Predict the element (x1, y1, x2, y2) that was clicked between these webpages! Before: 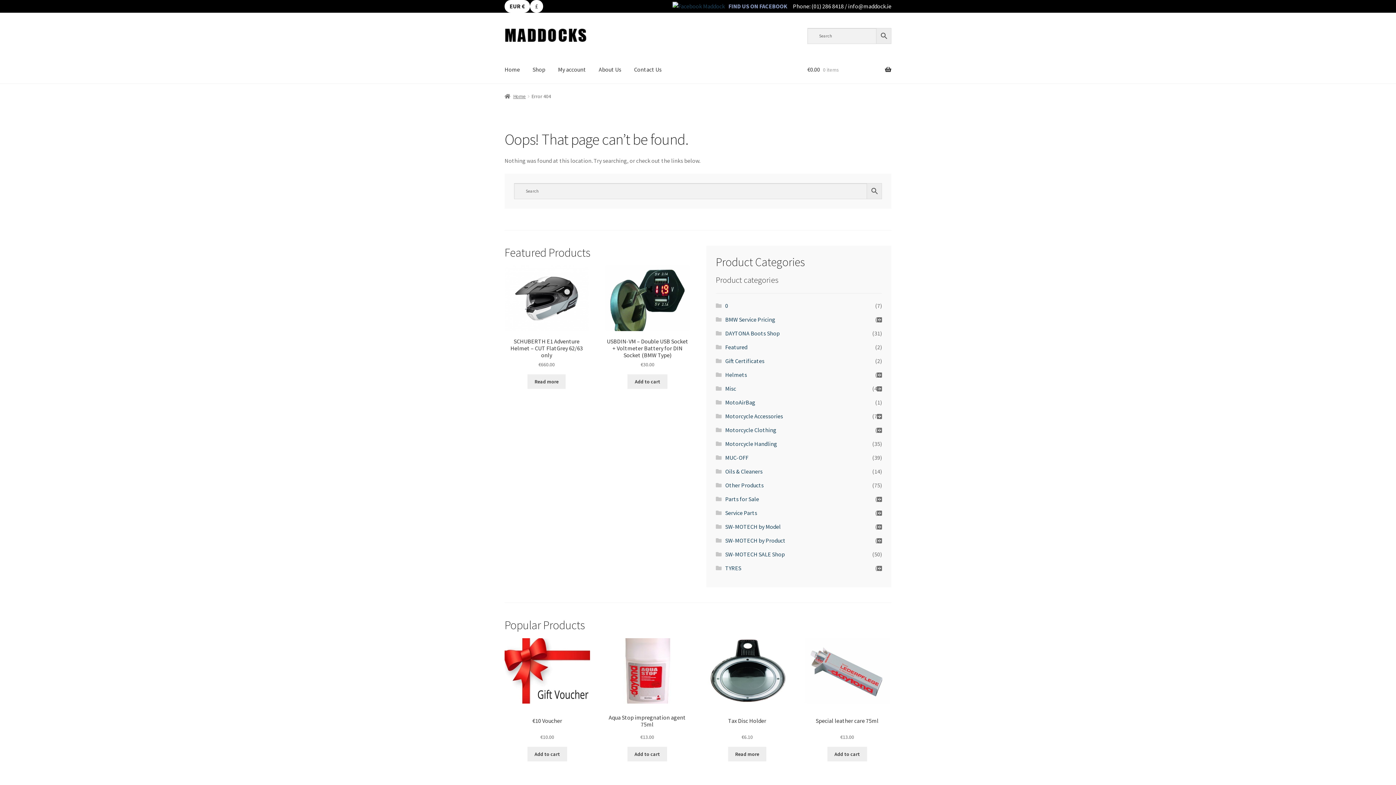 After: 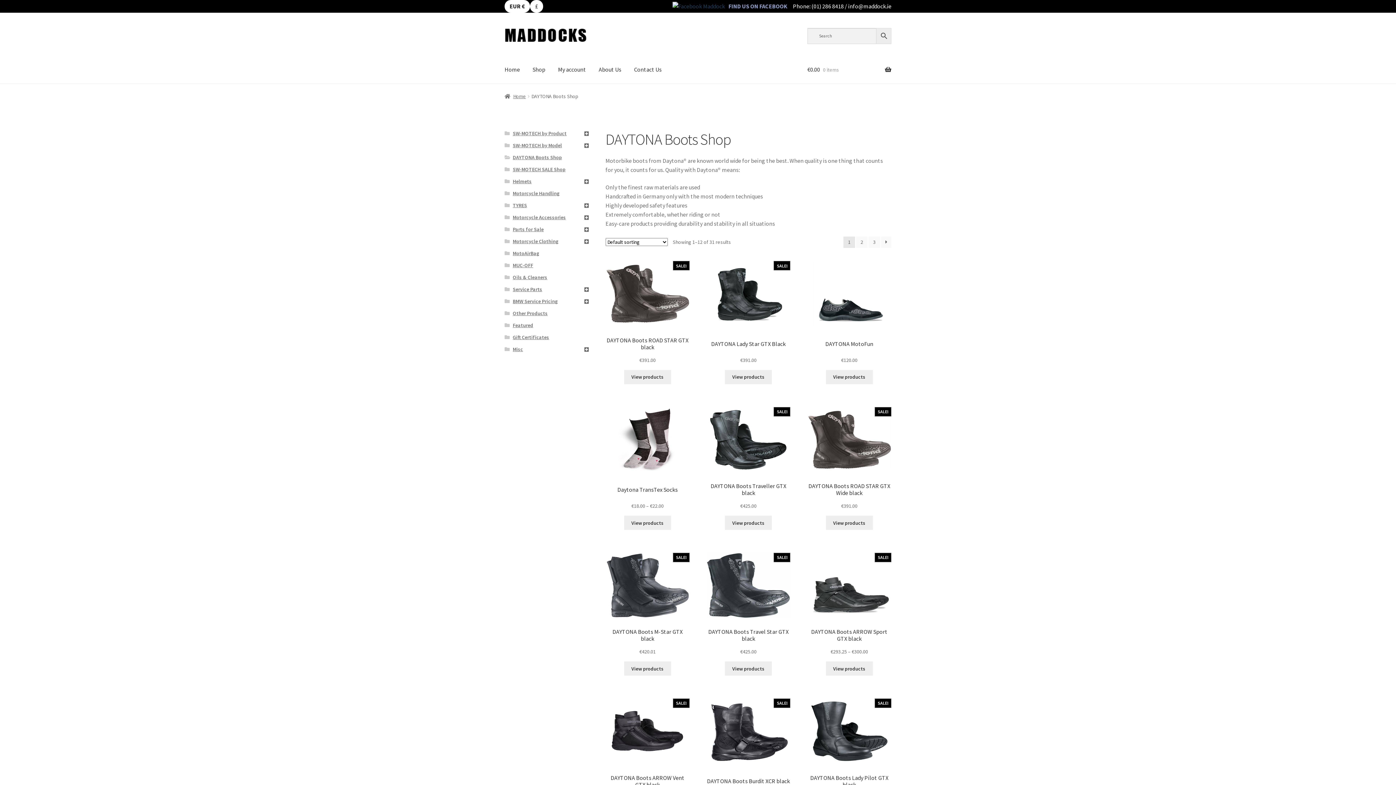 Action: label: DAYTONA Boots Shop bbox: (725, 329, 779, 337)